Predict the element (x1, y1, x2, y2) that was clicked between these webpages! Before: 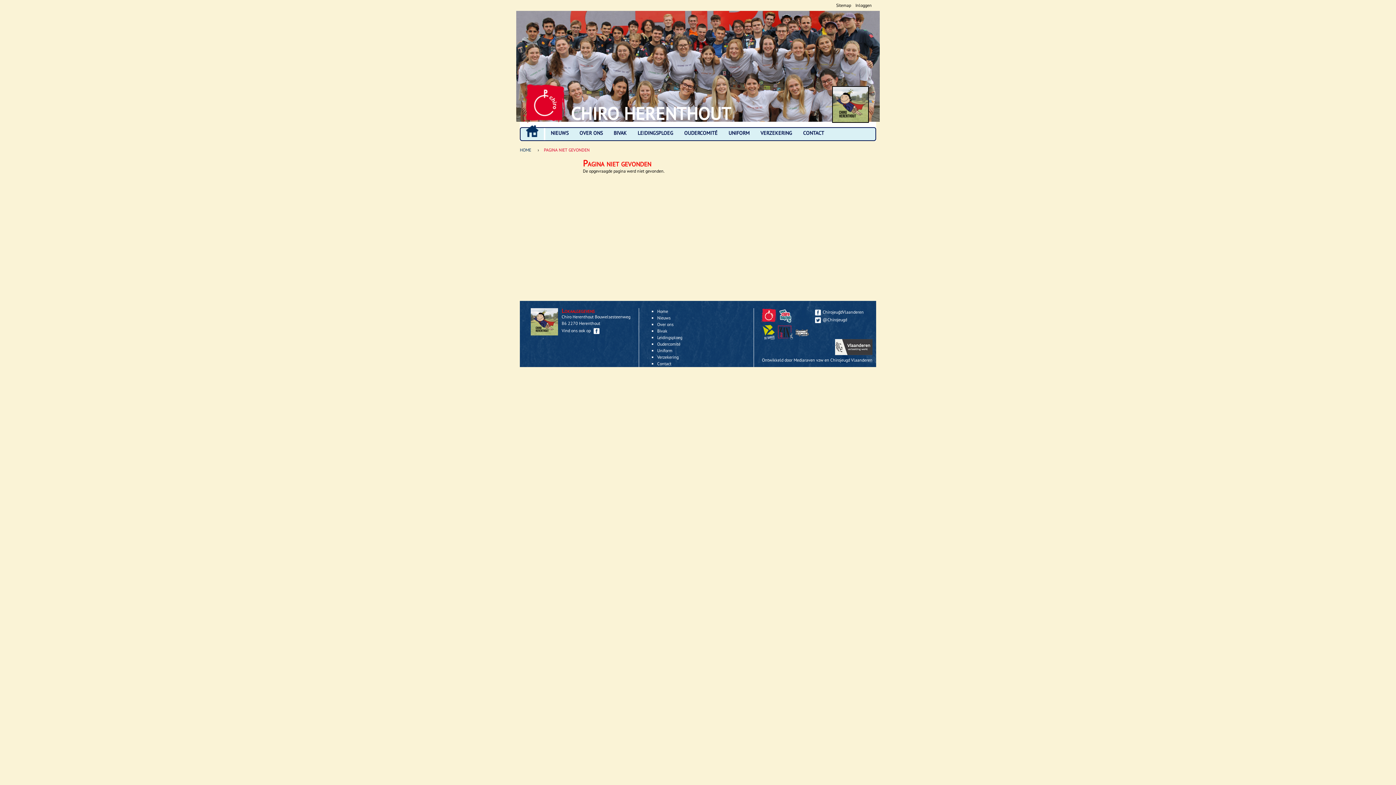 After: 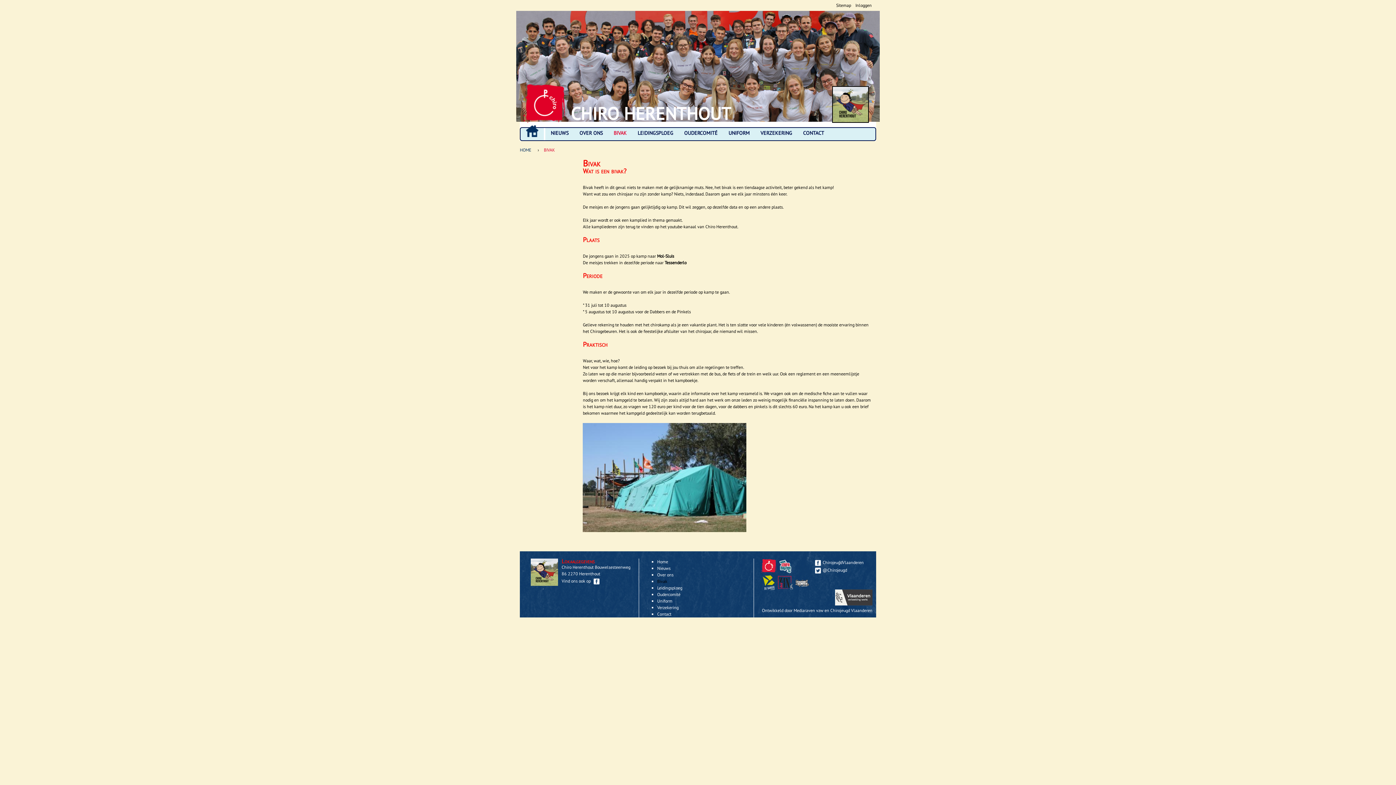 Action: bbox: (657, 328, 667, 333) label: Bivak